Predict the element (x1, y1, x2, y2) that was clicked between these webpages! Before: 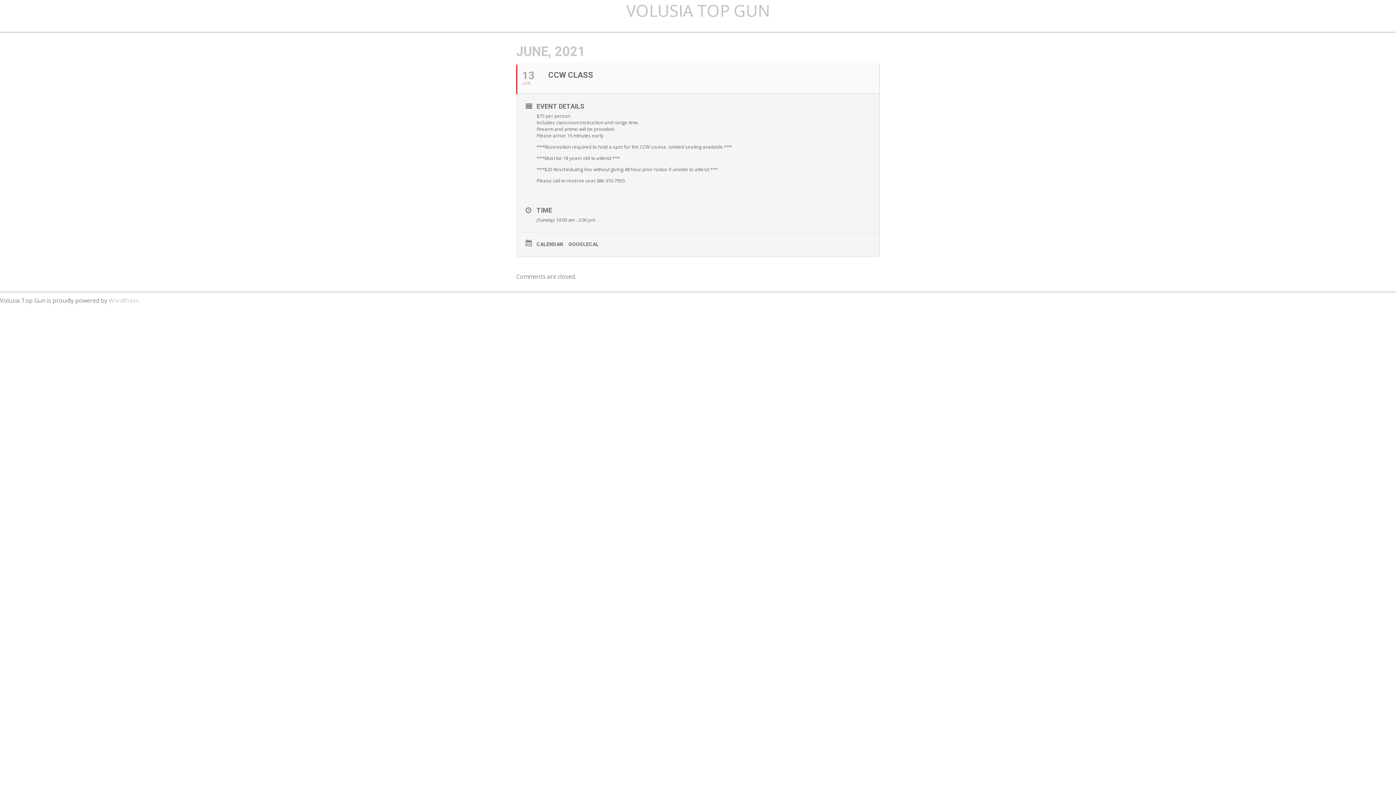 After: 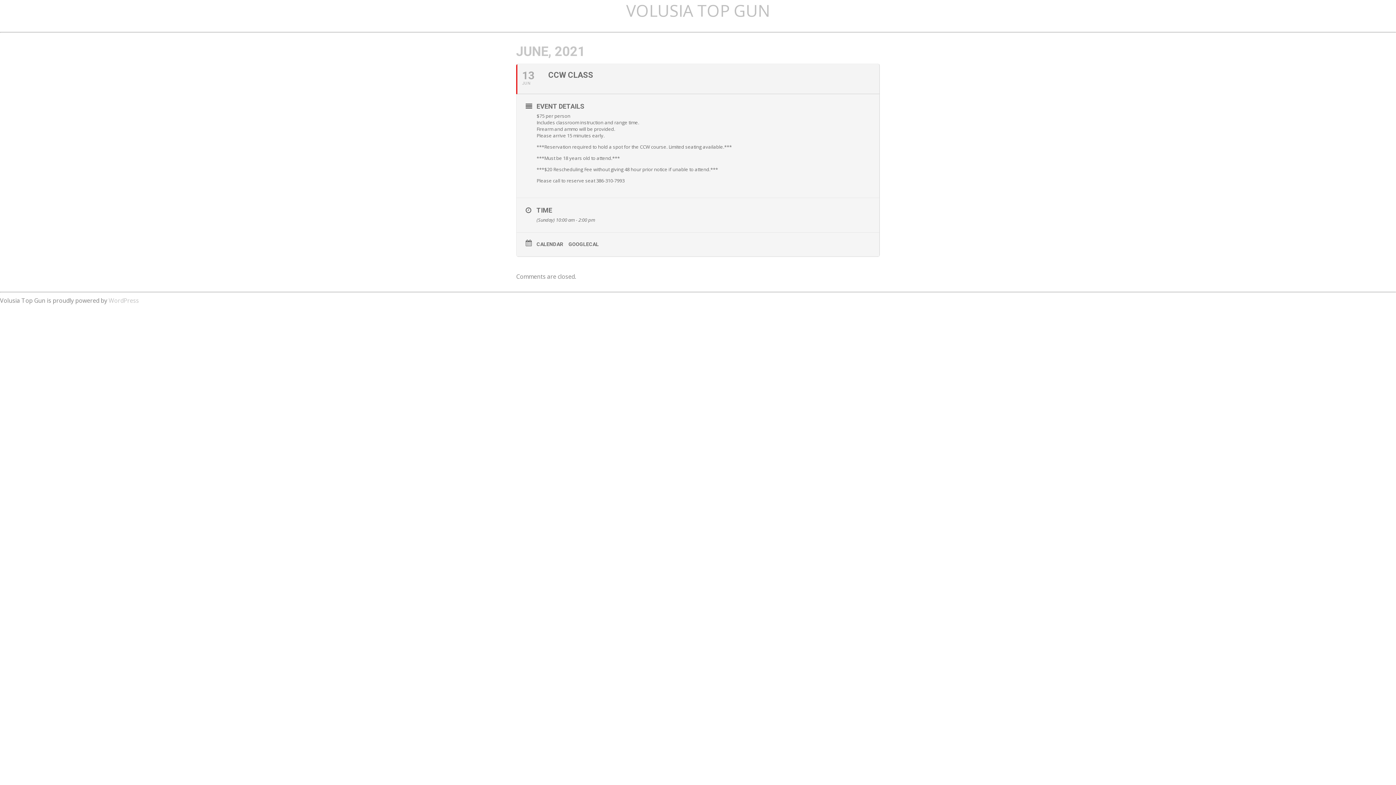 Action: bbox: (516, 64, 879, 94) label: 13
JUN
CCW CLASS